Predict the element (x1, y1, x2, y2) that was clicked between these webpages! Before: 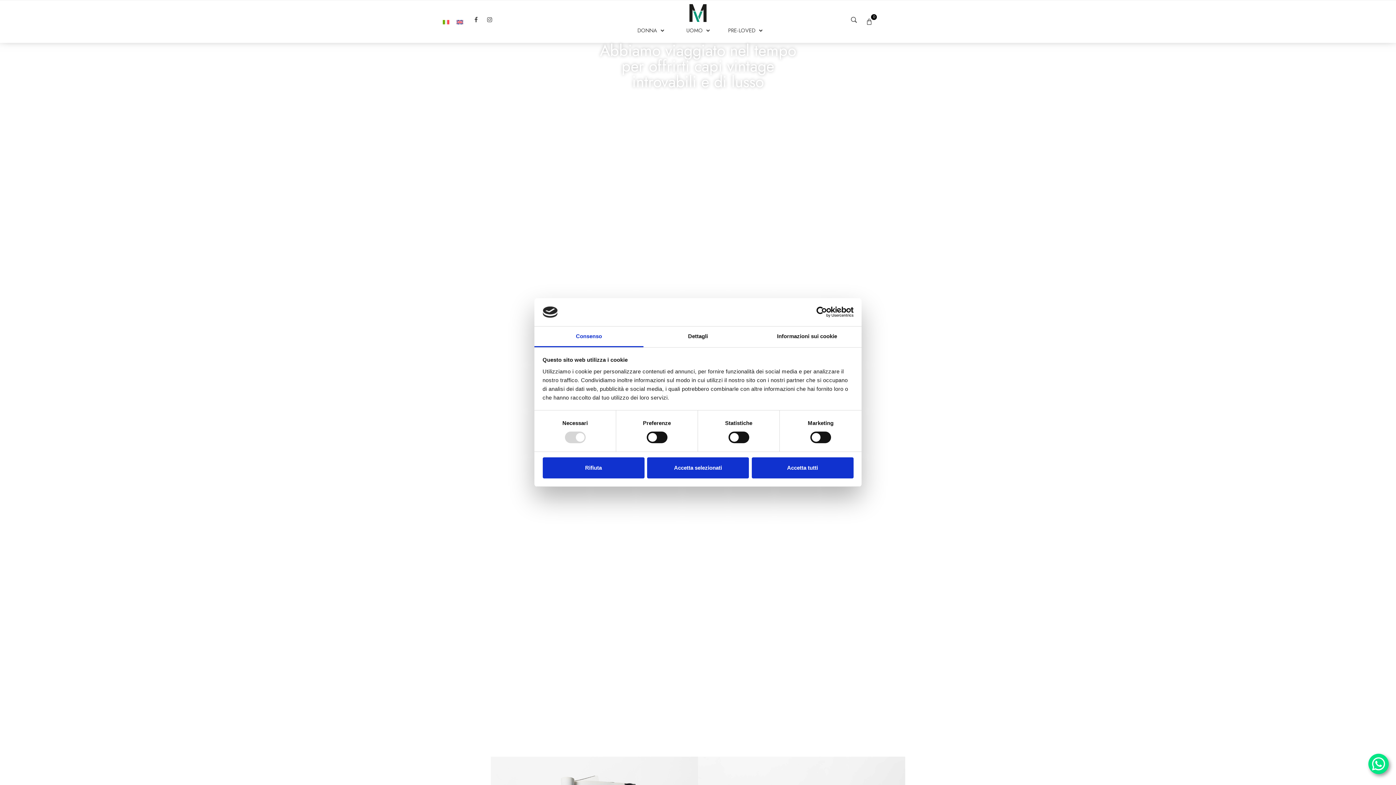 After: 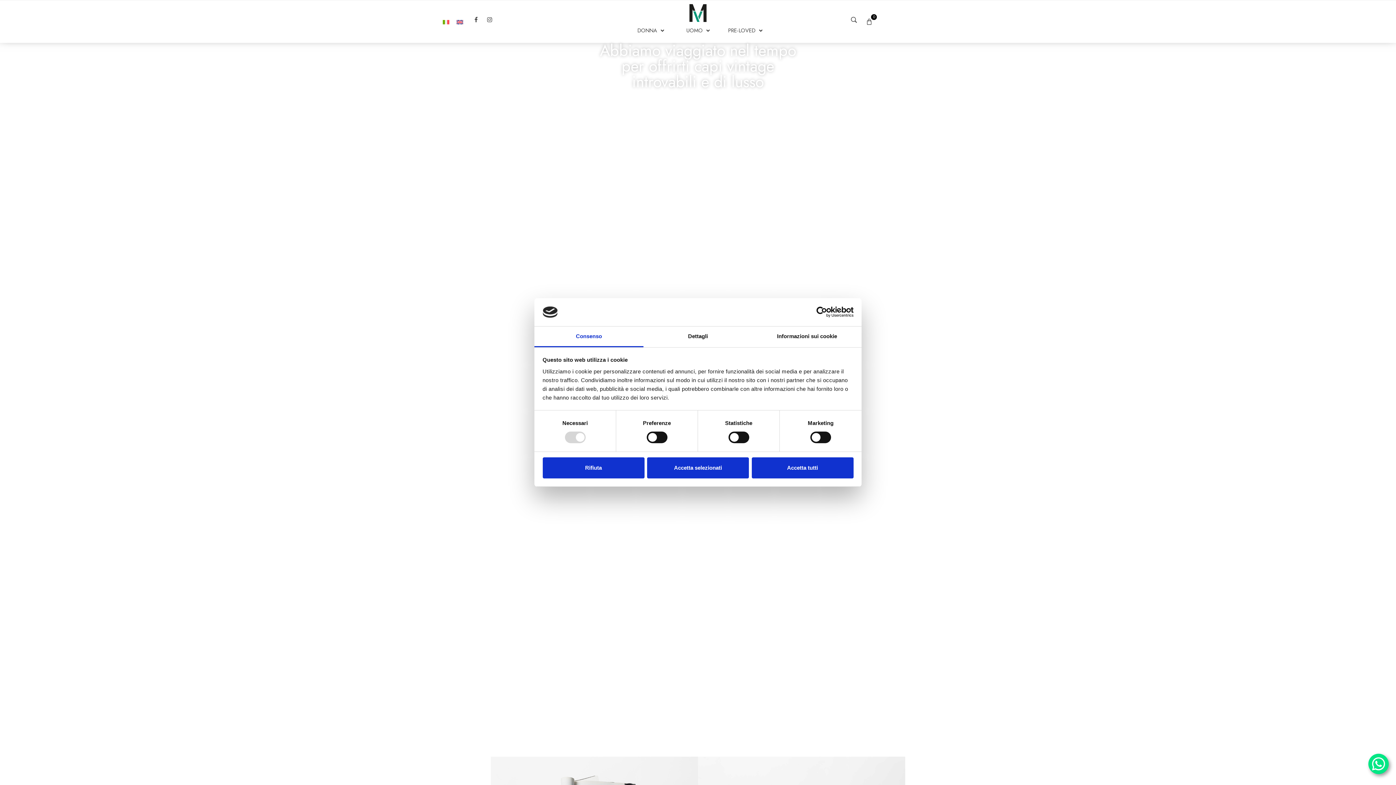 Action: label: Usercentrics Cookiebot - opens in a new window bbox: (790, 306, 853, 317)